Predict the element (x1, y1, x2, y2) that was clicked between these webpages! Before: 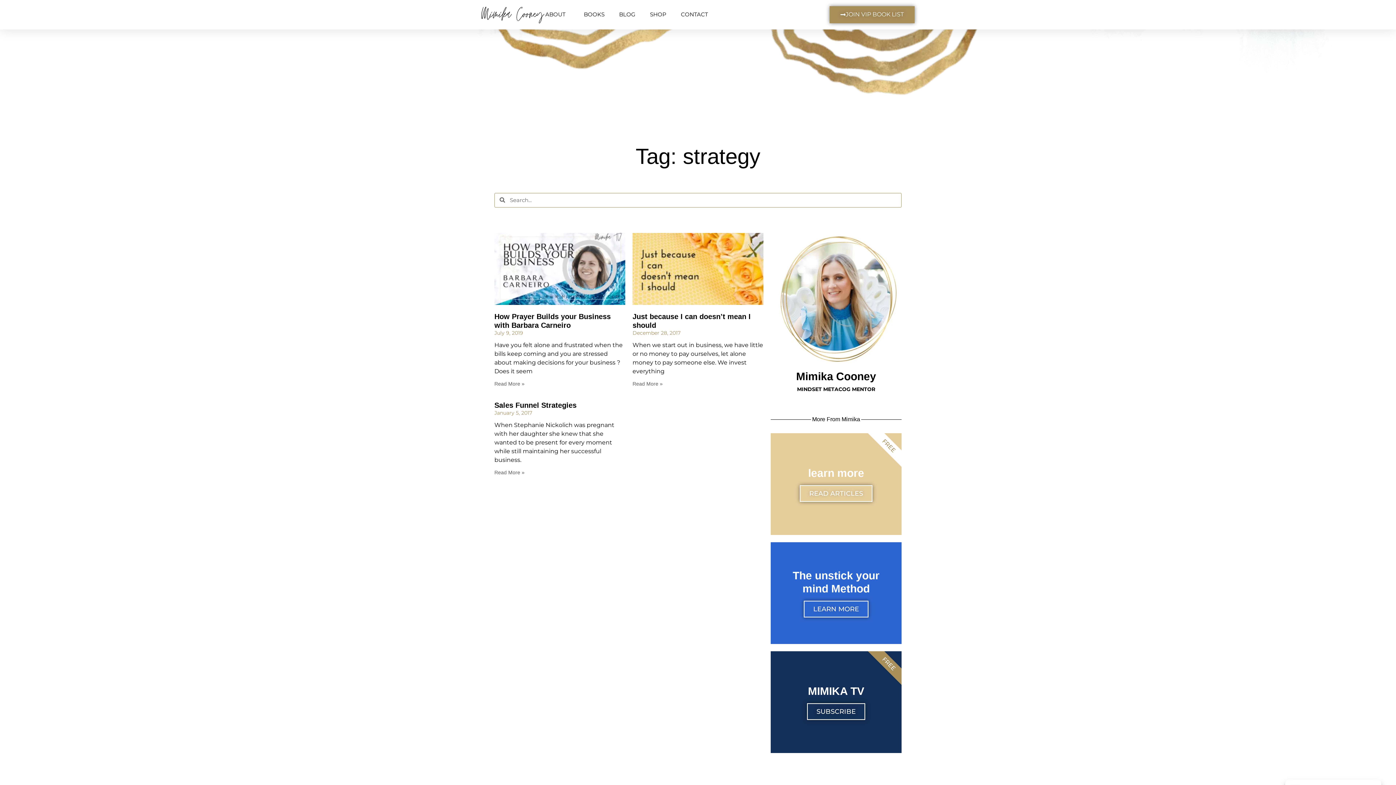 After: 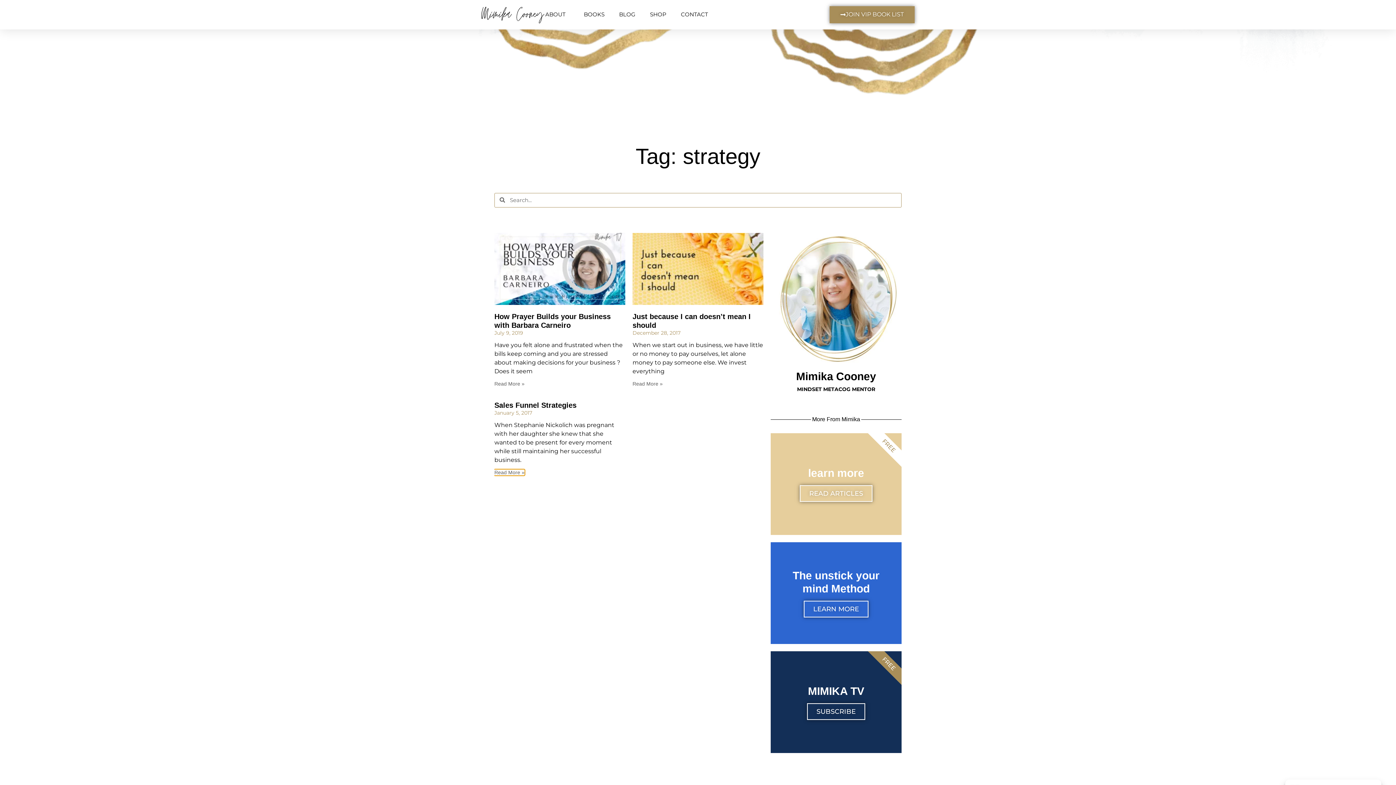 Action: bbox: (494, 469, 524, 475) label: Read more about Sales Funnel Strategies